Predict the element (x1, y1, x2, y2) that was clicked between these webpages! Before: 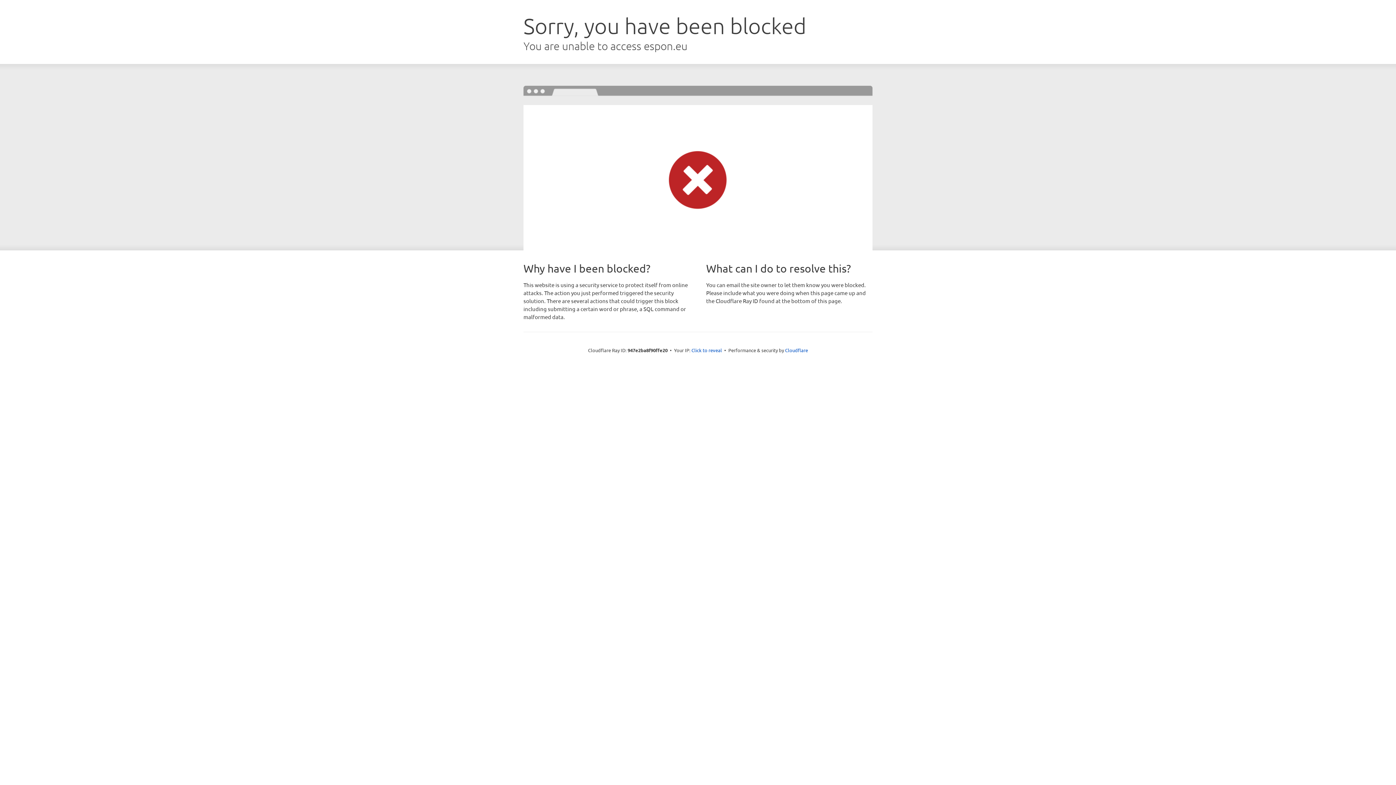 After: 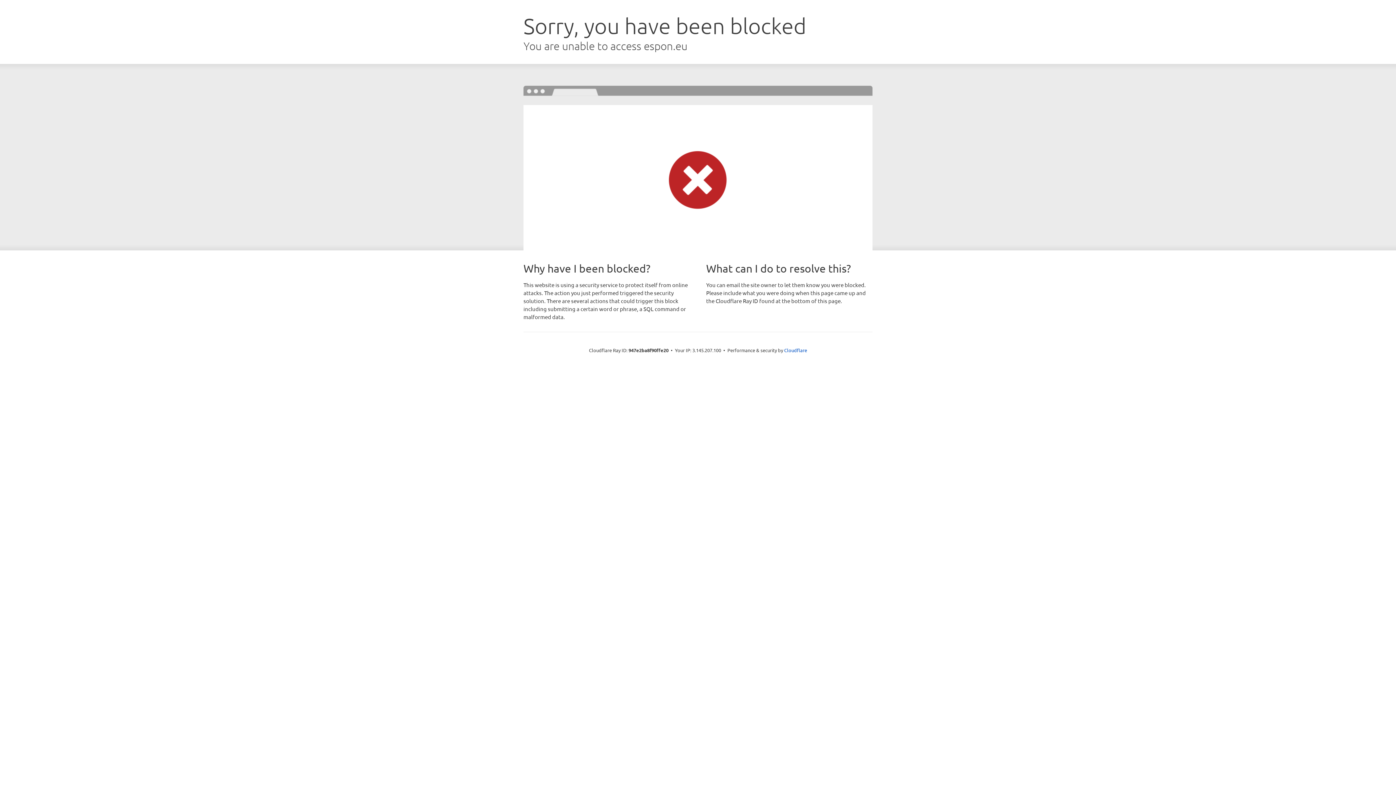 Action: bbox: (691, 346, 722, 353) label: Click to reveal